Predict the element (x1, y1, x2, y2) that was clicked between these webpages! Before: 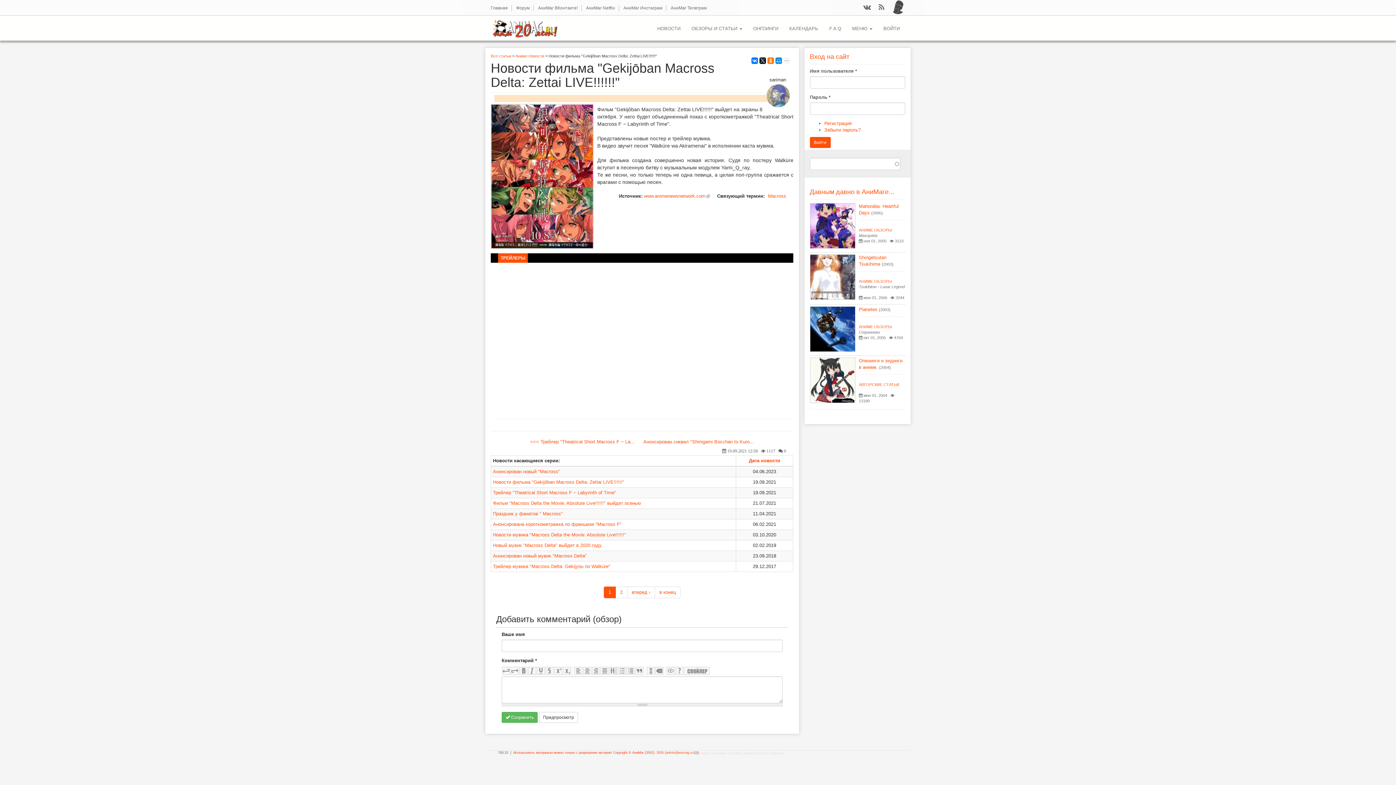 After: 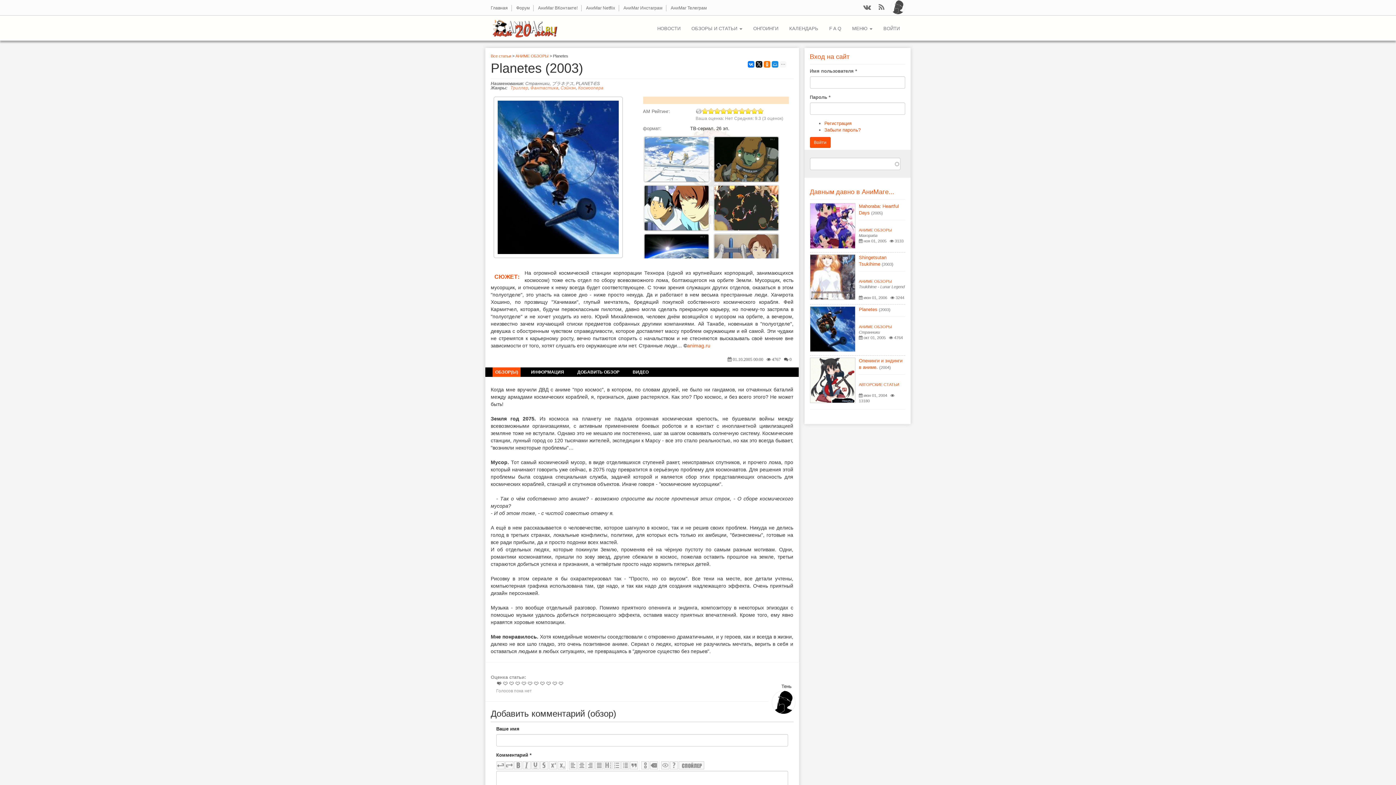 Action: bbox: (859, 306, 877, 312) label: Planetes